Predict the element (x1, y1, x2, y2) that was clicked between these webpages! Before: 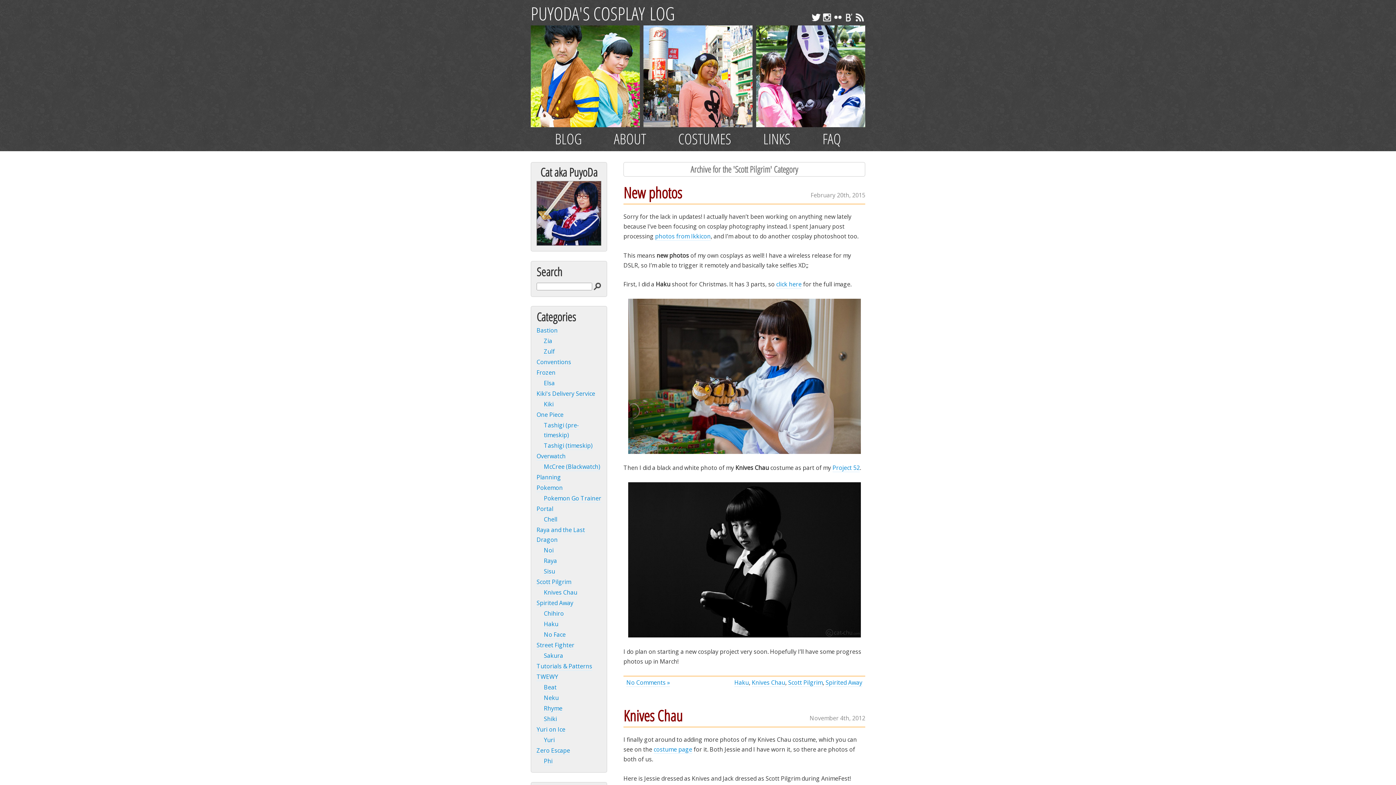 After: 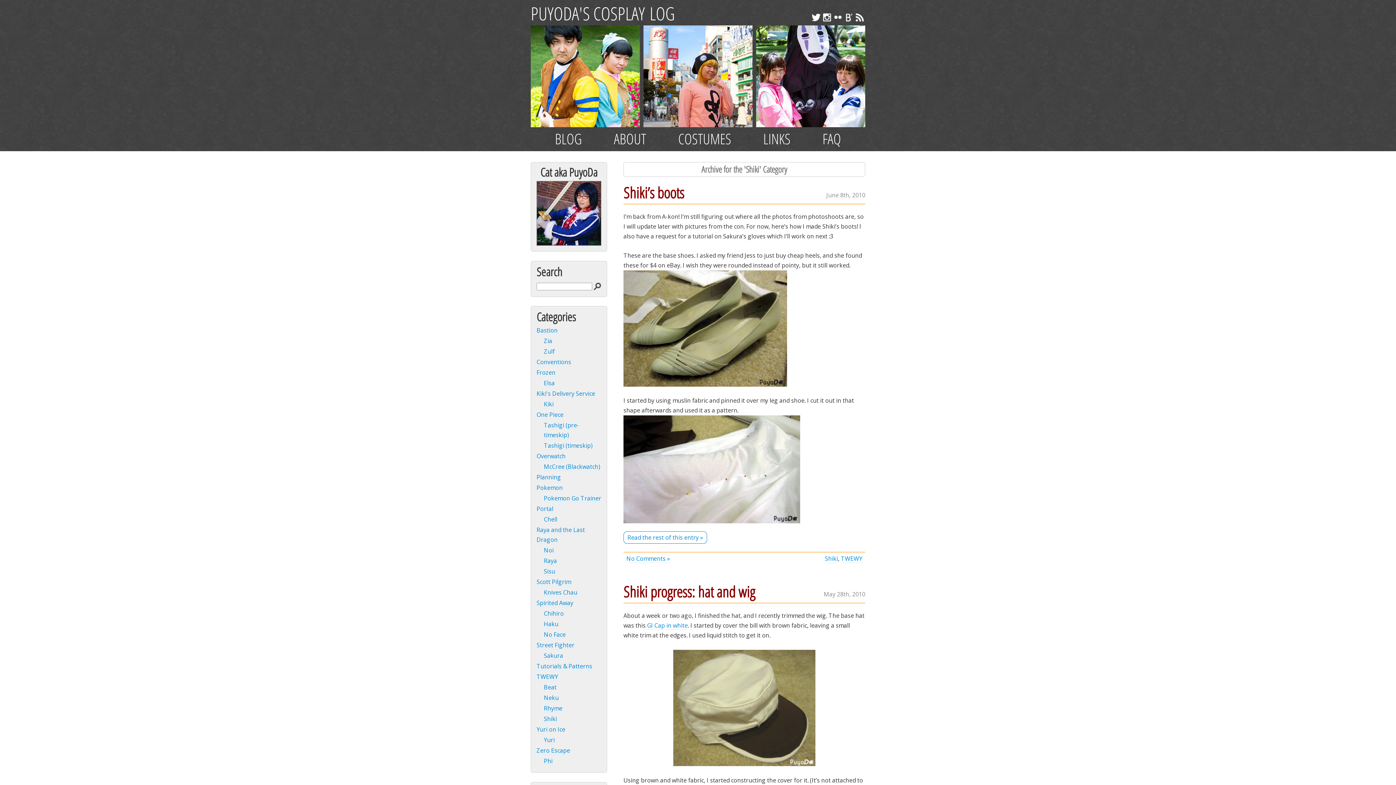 Action: label: Shiki bbox: (544, 715, 557, 723)